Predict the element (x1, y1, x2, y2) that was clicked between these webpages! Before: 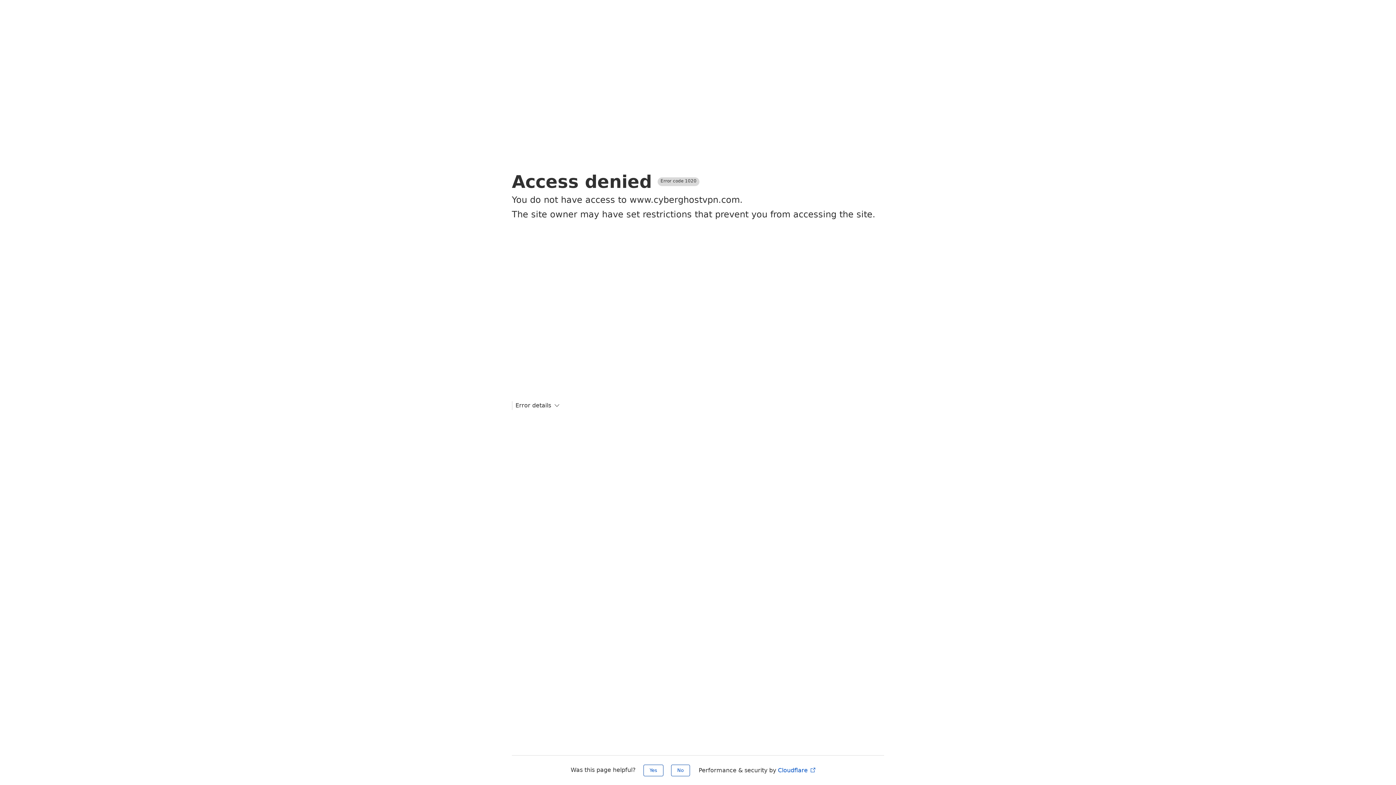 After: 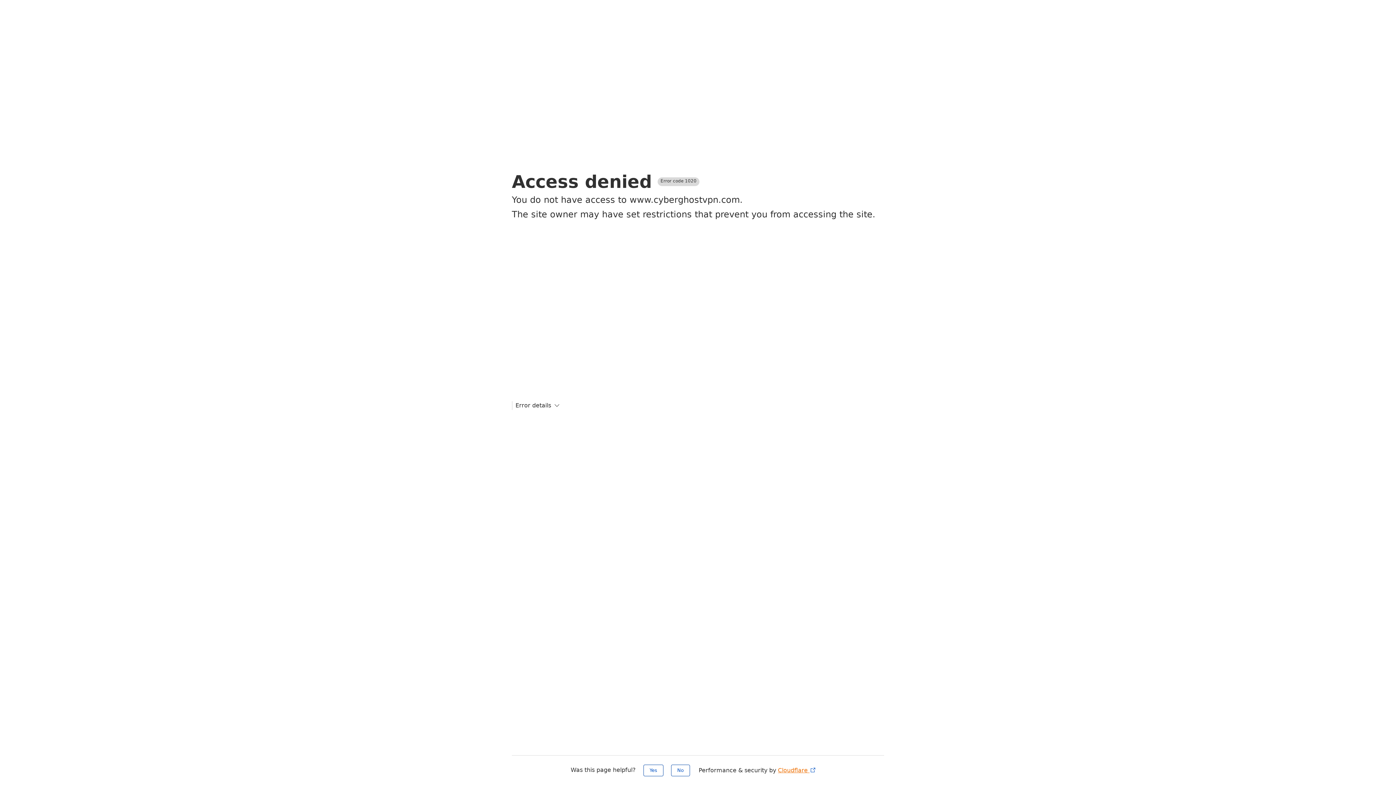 Action: bbox: (778, 767, 816, 774) label: Cloudflare 